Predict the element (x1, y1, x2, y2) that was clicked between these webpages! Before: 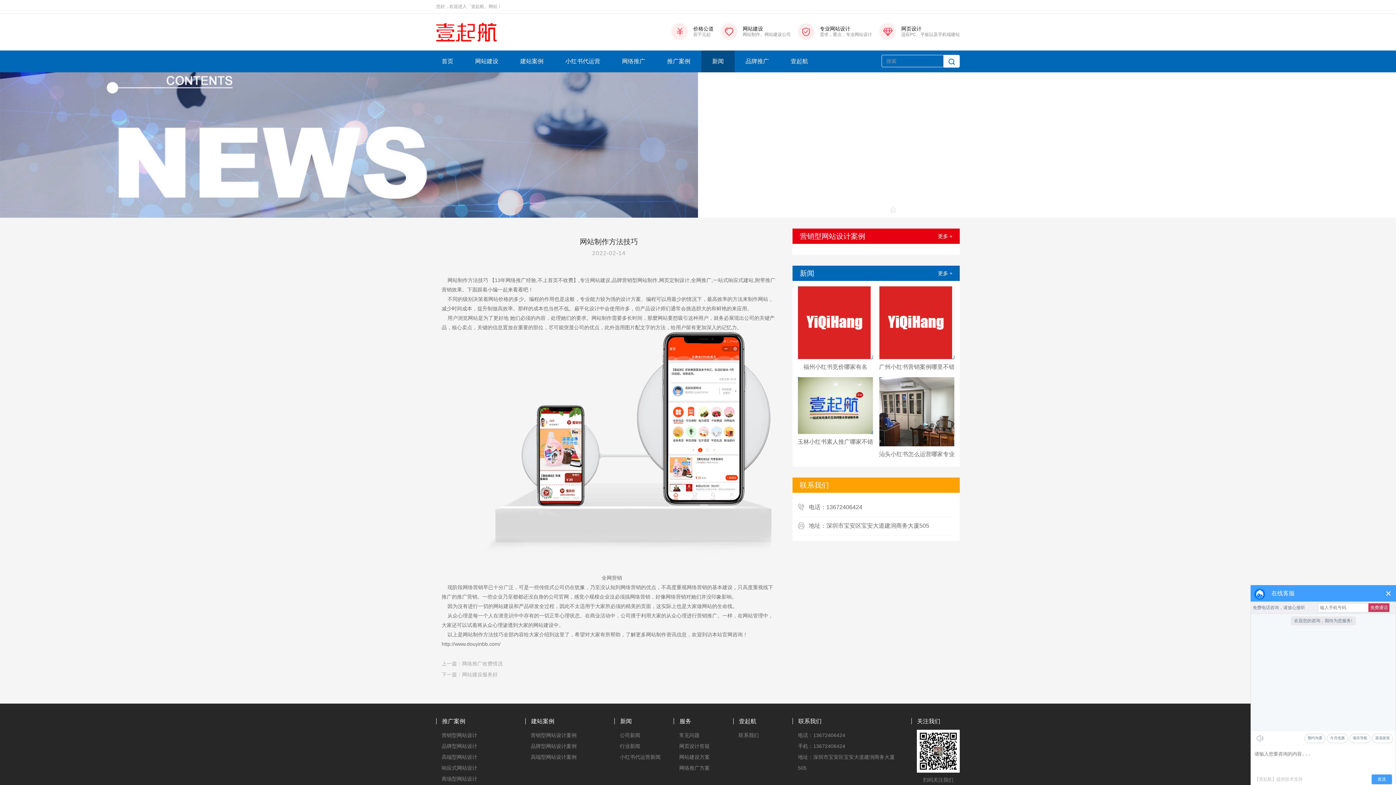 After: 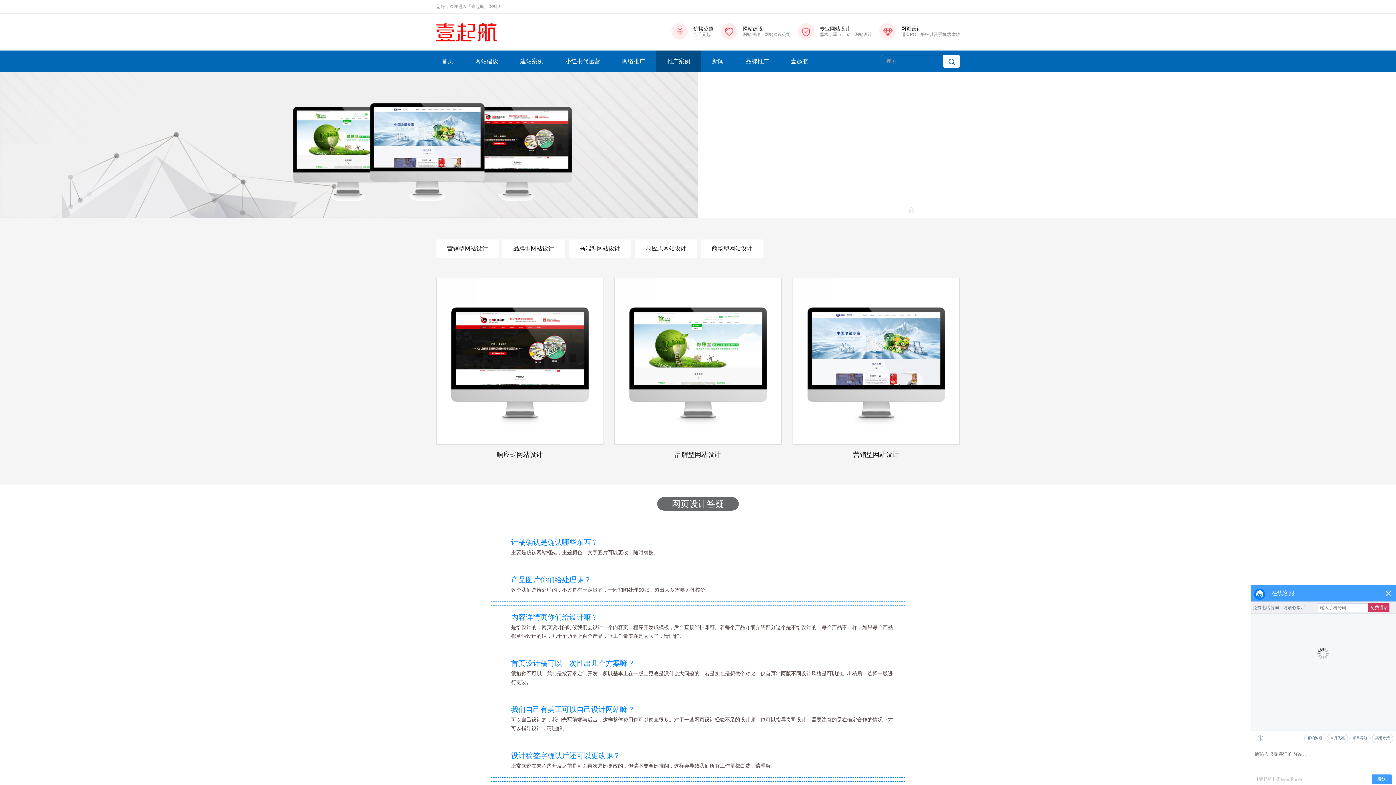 Action: bbox: (656, 50, 701, 72) label: 推广案例